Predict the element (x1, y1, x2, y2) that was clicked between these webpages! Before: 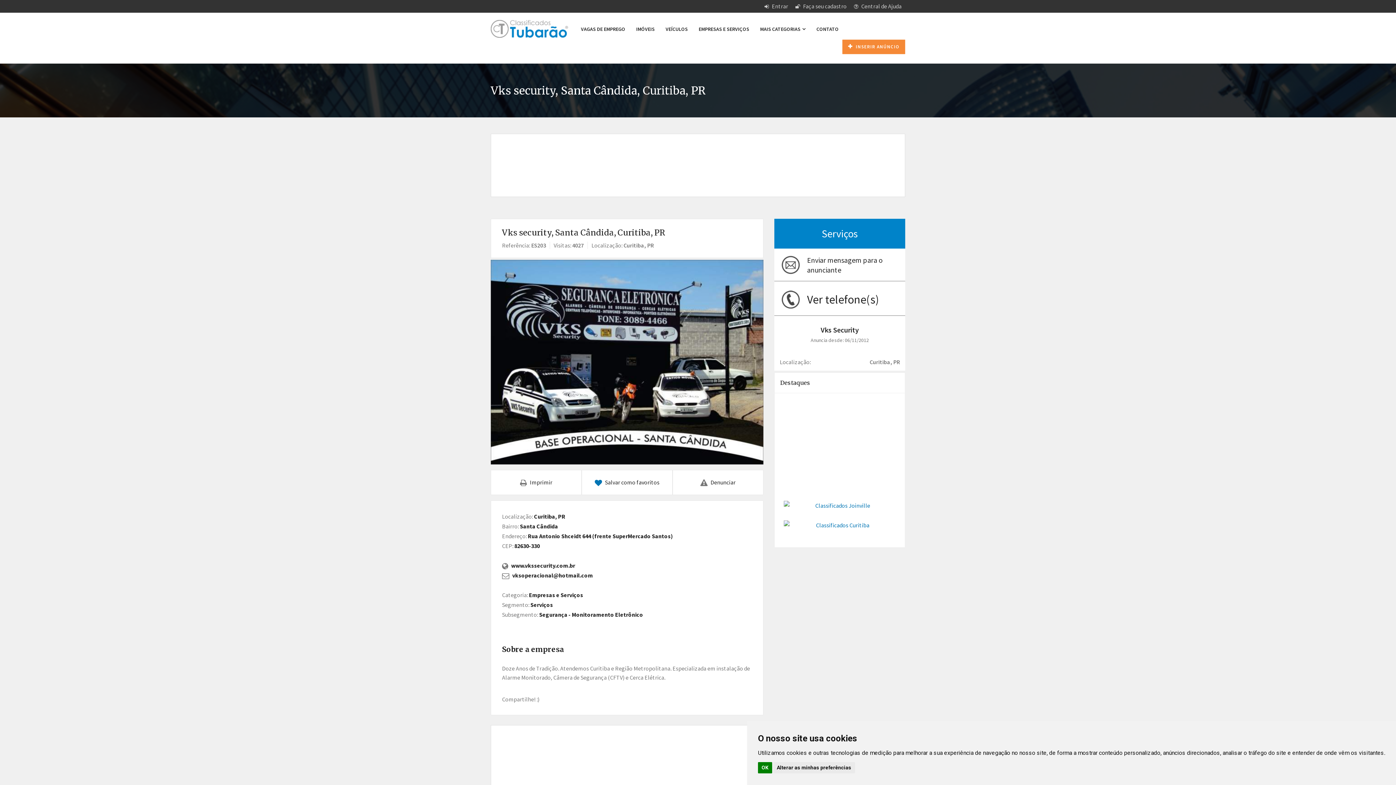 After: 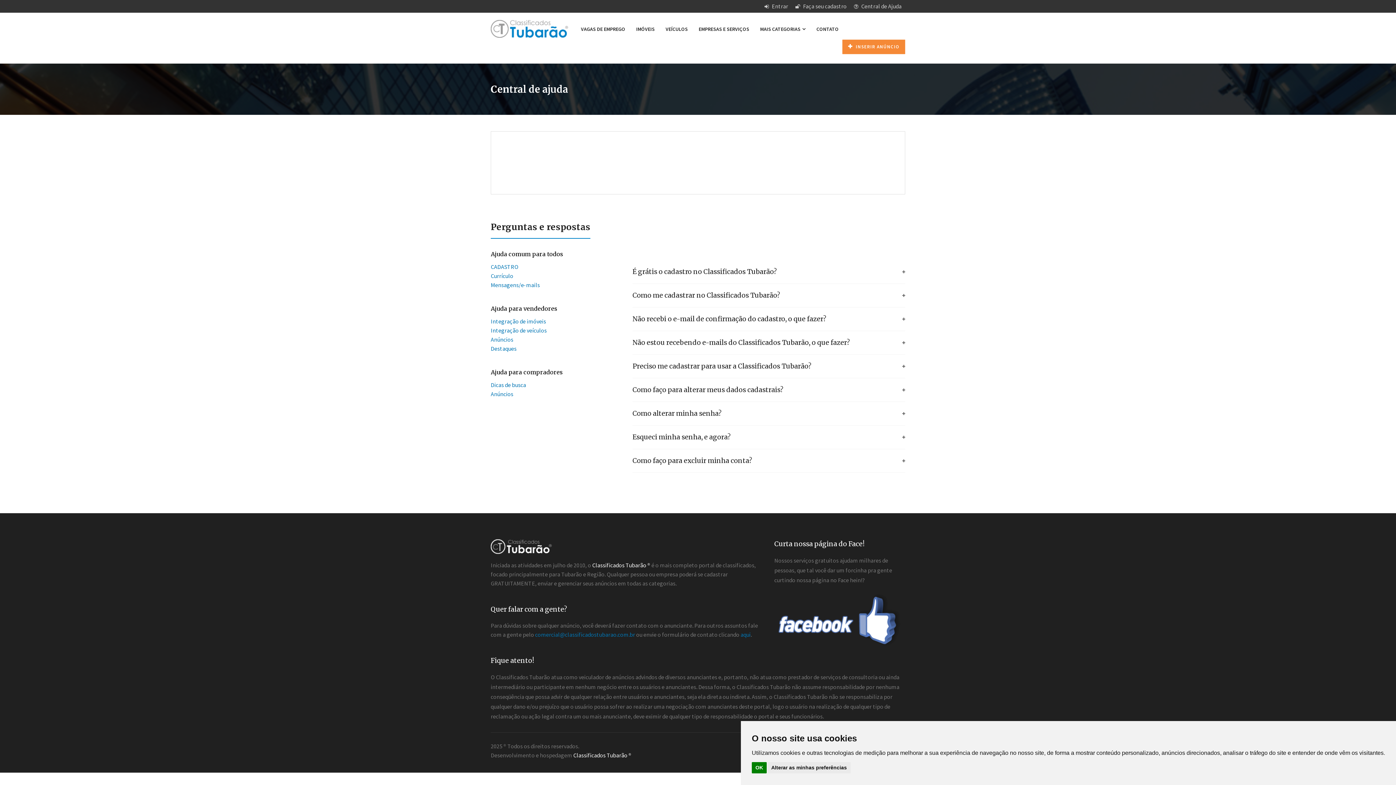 Action: label:  Central de Ajuda bbox: (854, 2, 901, 9)